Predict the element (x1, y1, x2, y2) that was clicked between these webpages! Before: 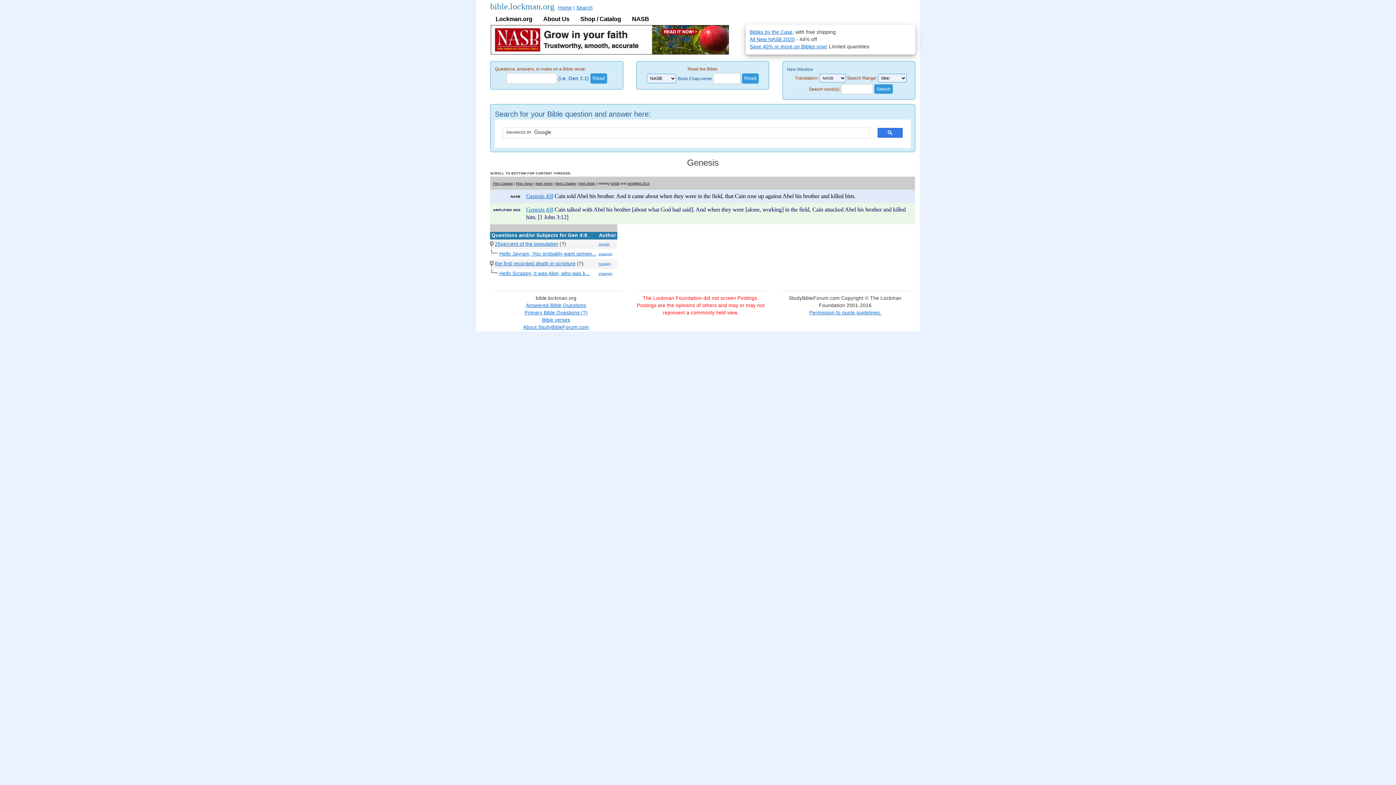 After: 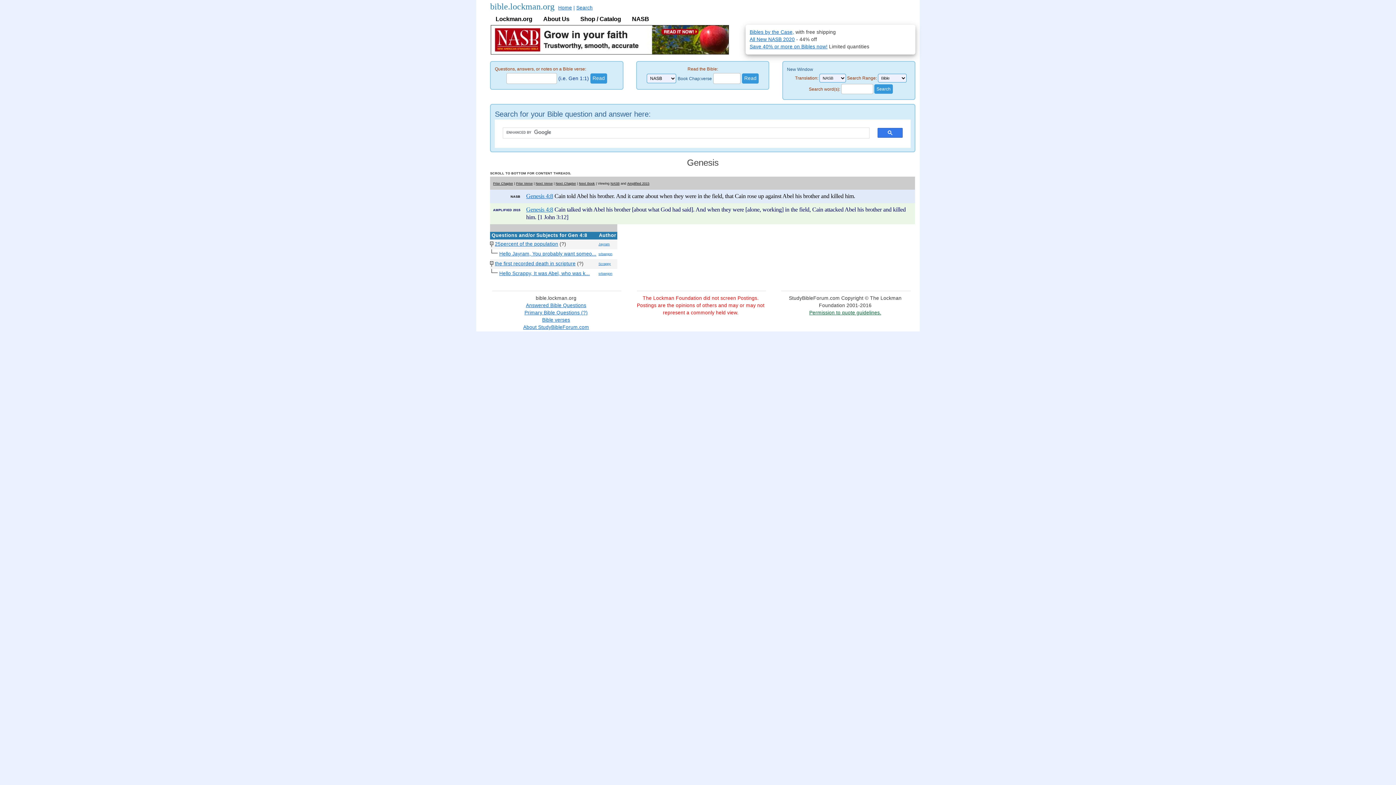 Action: bbox: (809, 310, 881, 315) label: Permission to quote guidelines.